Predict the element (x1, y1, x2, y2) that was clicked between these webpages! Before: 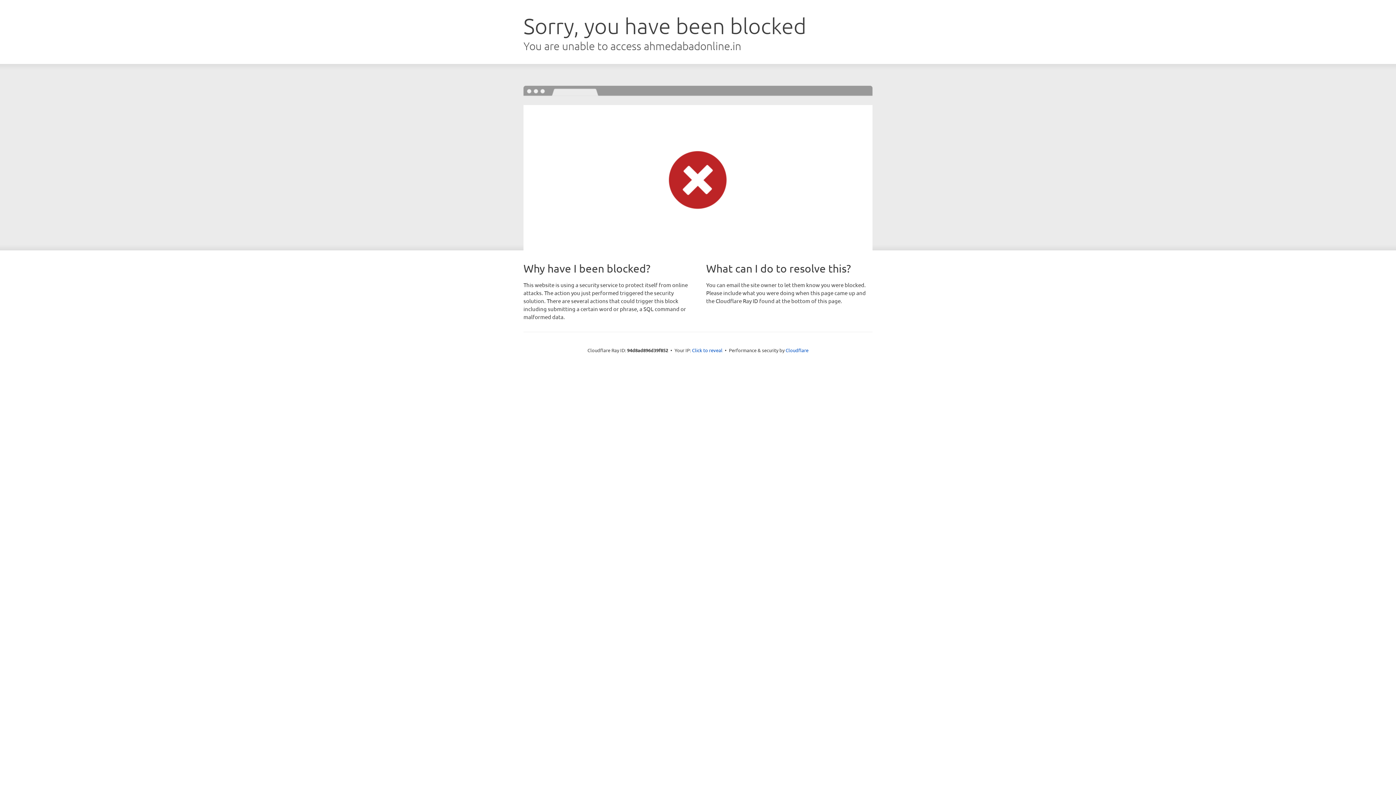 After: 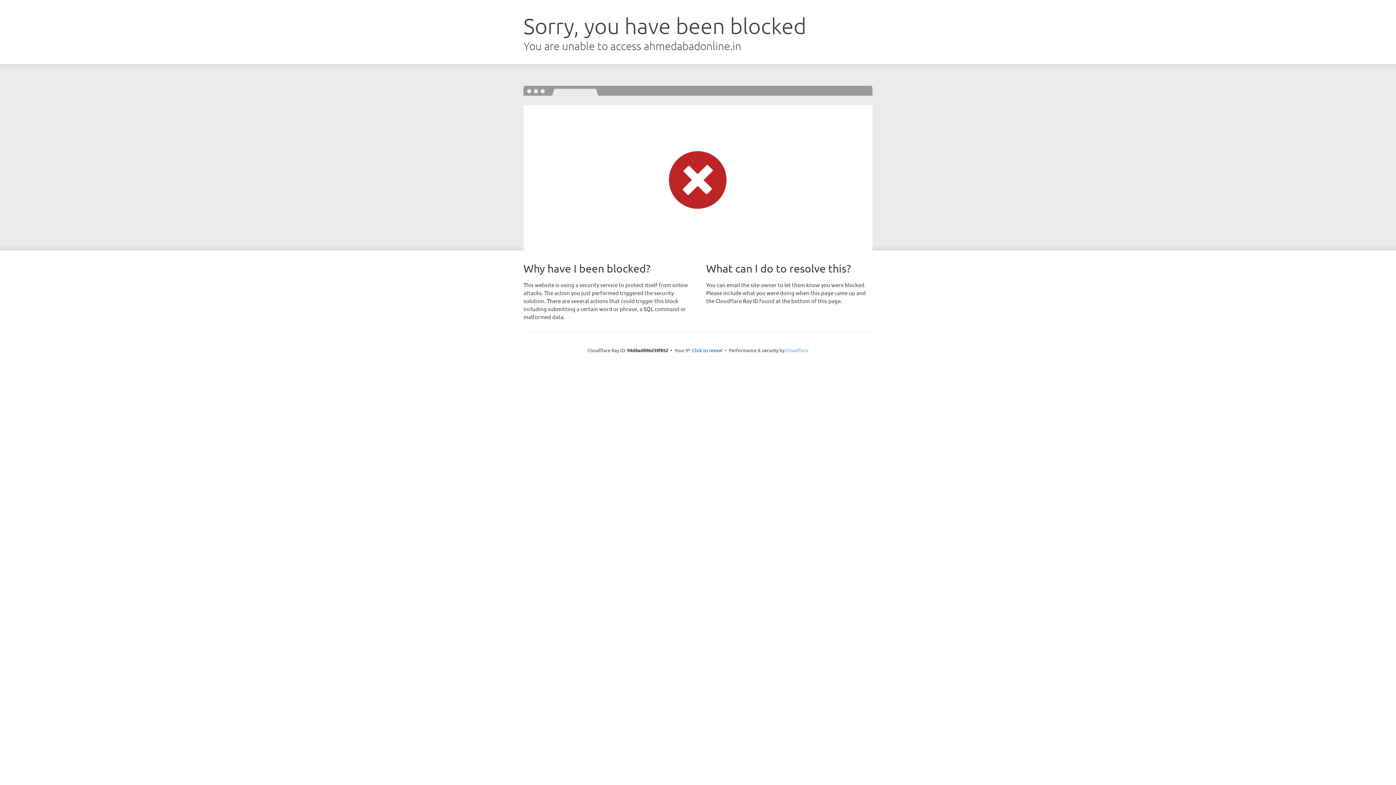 Action: label: Cloudflare bbox: (785, 347, 808, 353)